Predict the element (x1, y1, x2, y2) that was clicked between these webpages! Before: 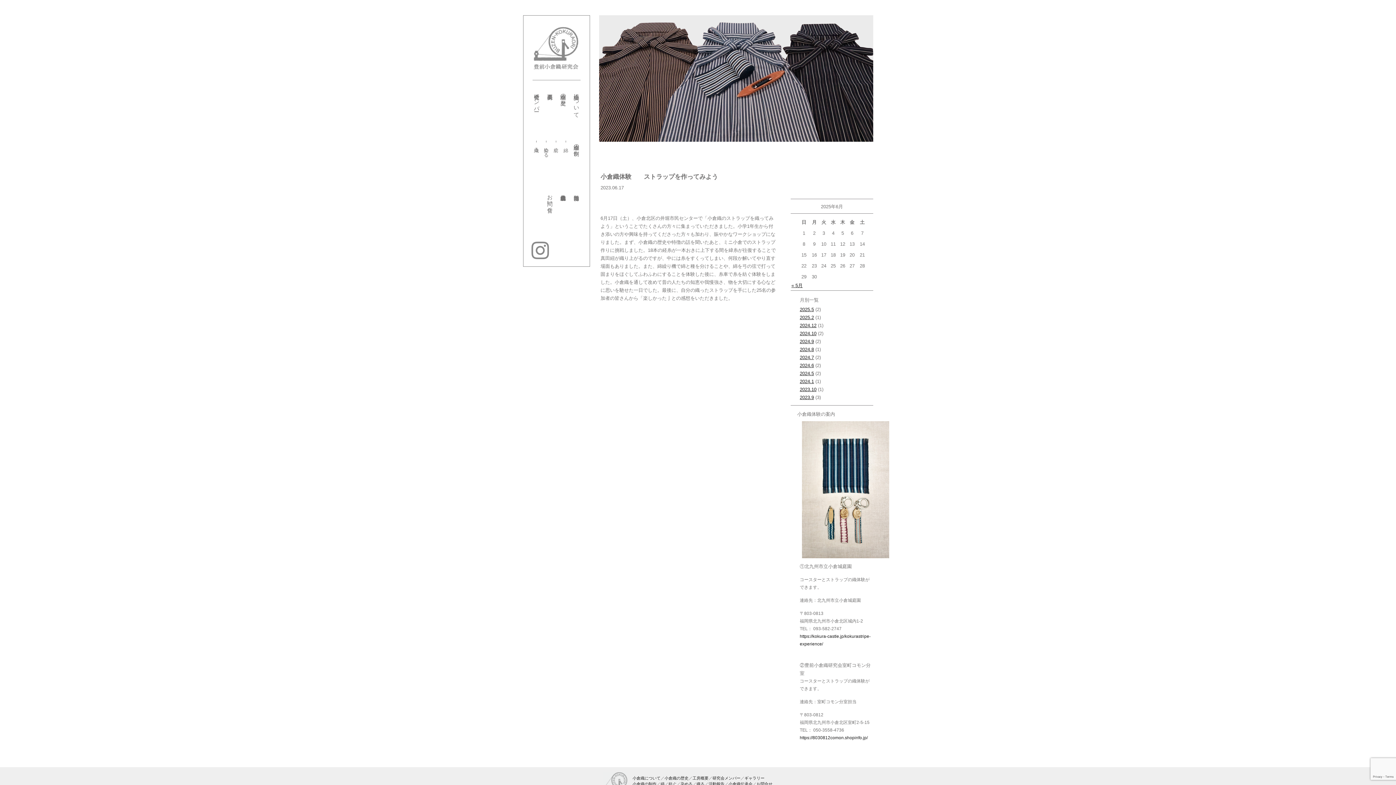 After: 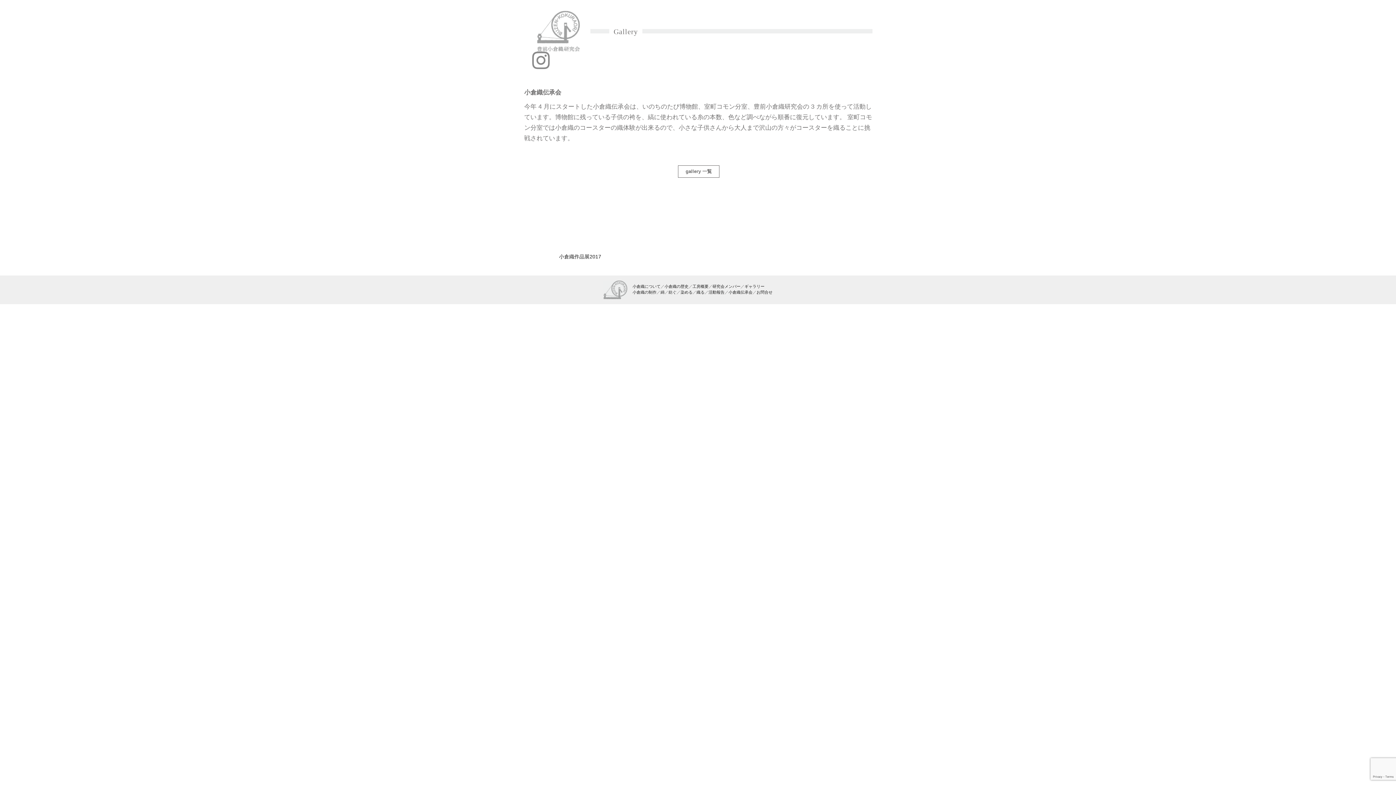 Action: bbox: (744, 776, 764, 780) label: ギャラリー